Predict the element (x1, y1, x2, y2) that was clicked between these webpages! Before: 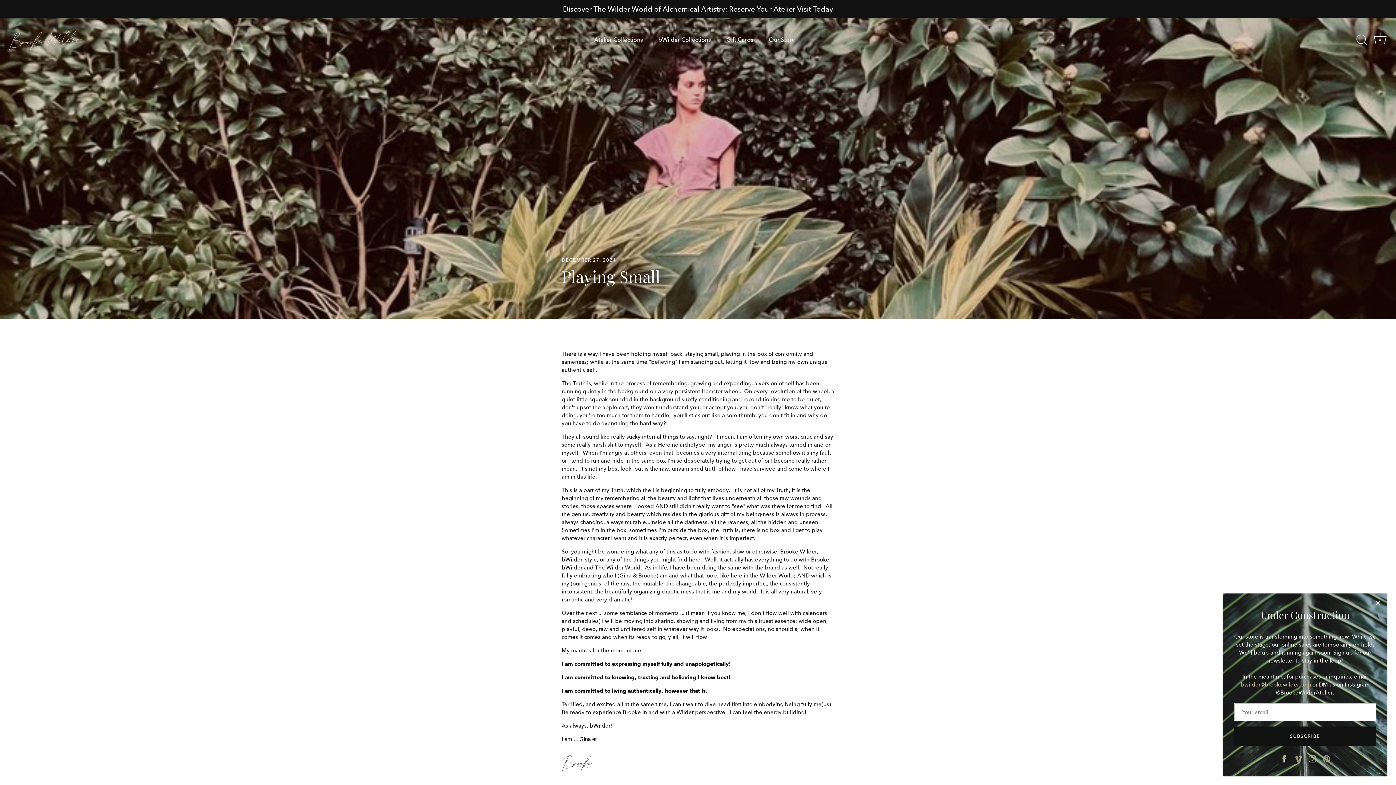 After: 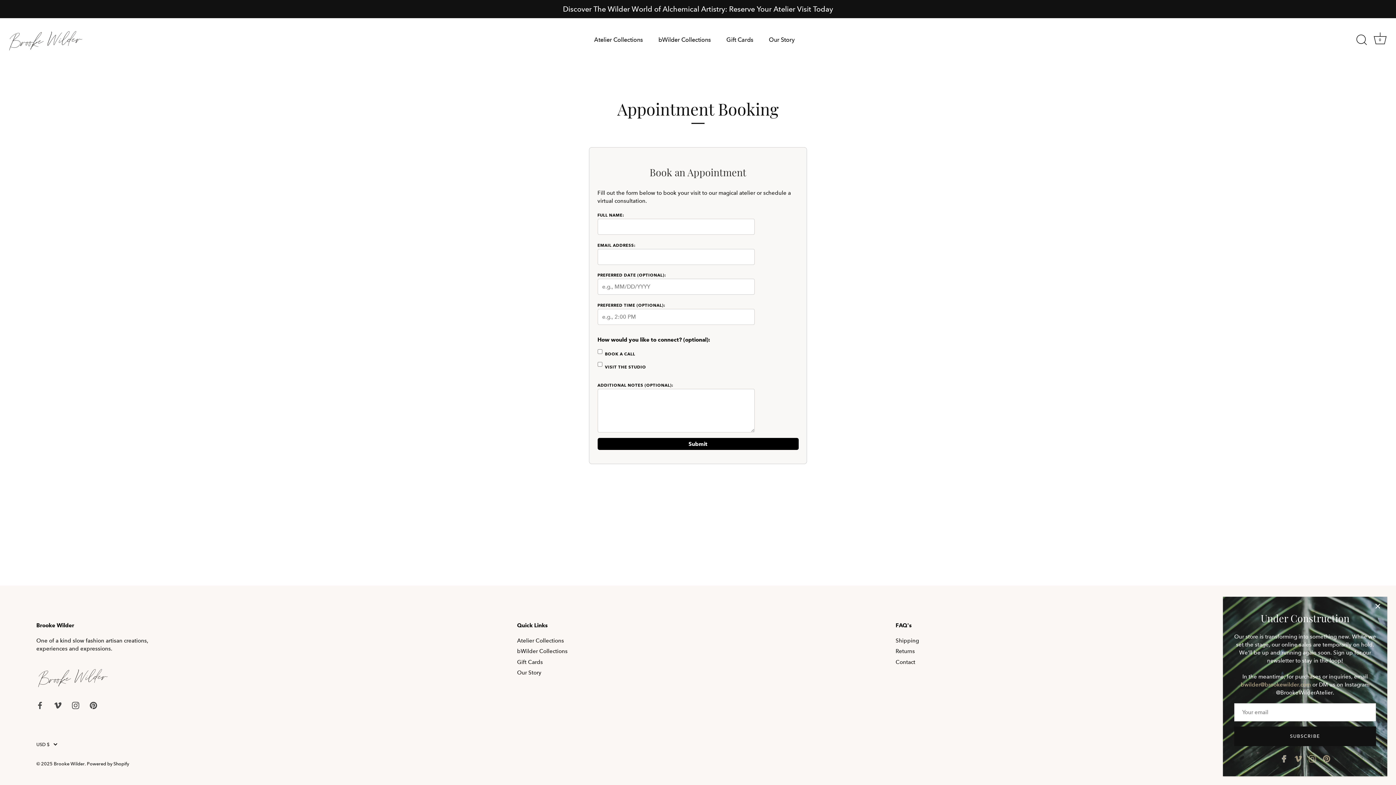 Action: bbox: (0, 0, 1396, 18) label: Discover The Wilder World of Alchemical Artistry: Reserve Your Atelier Visit Today